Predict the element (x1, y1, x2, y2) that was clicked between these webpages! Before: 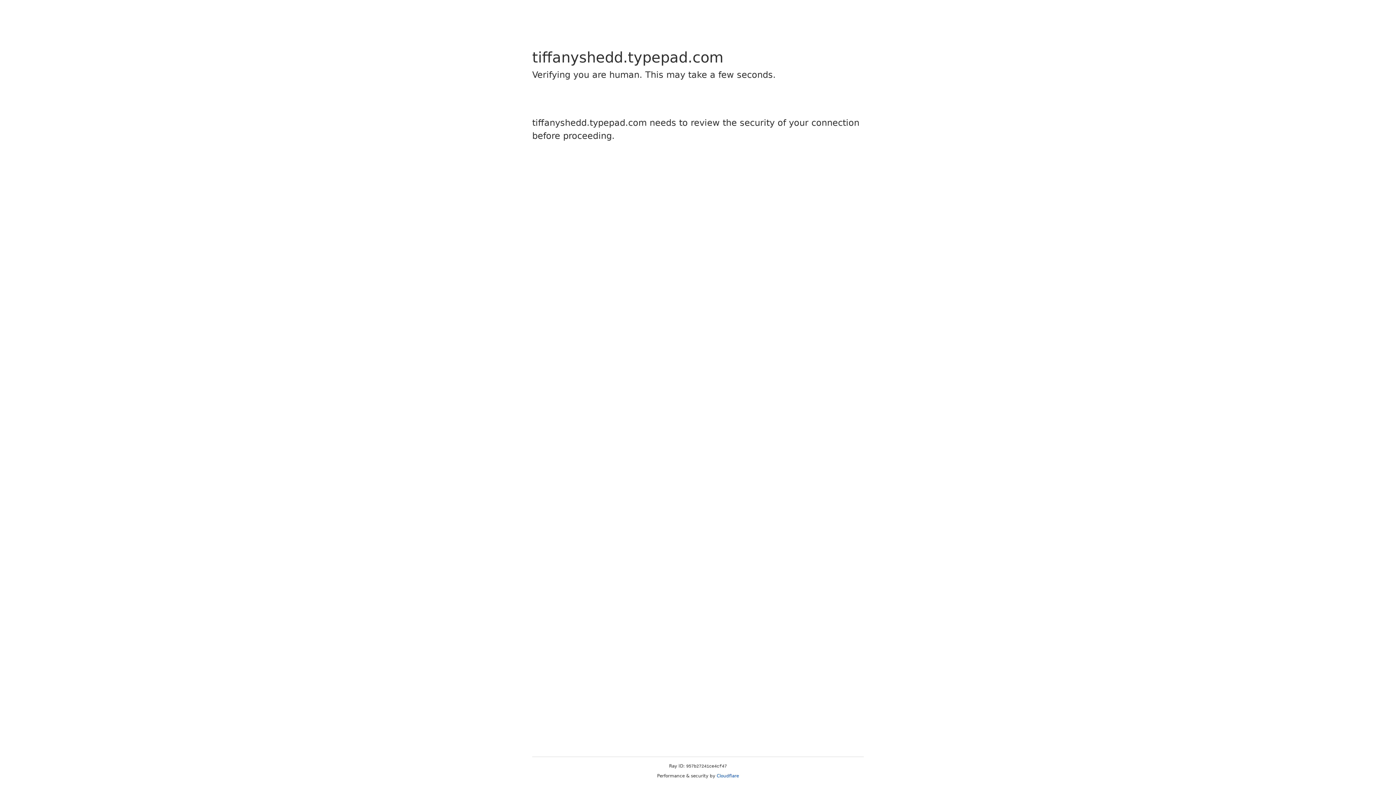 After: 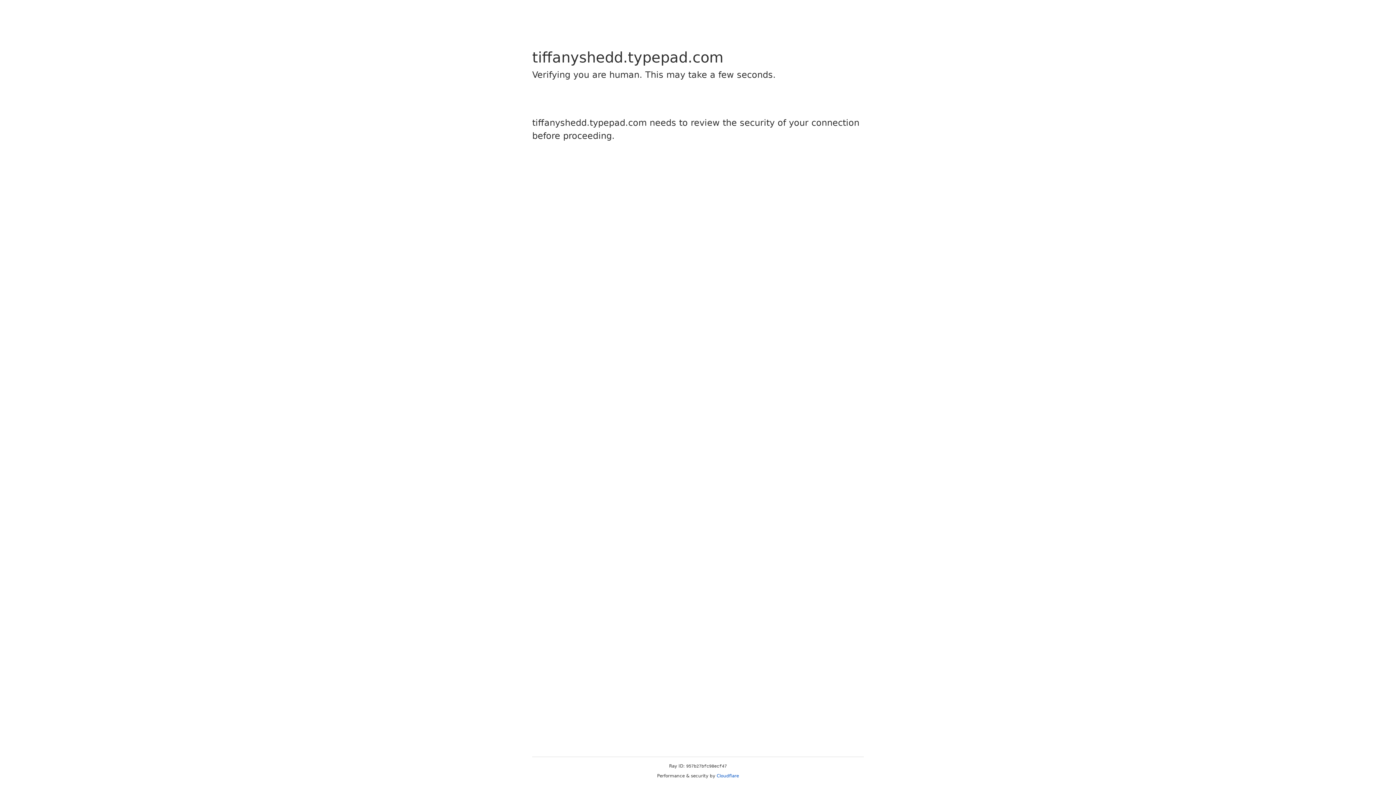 Action: bbox: (716, 773, 739, 778) label: Cloudflare